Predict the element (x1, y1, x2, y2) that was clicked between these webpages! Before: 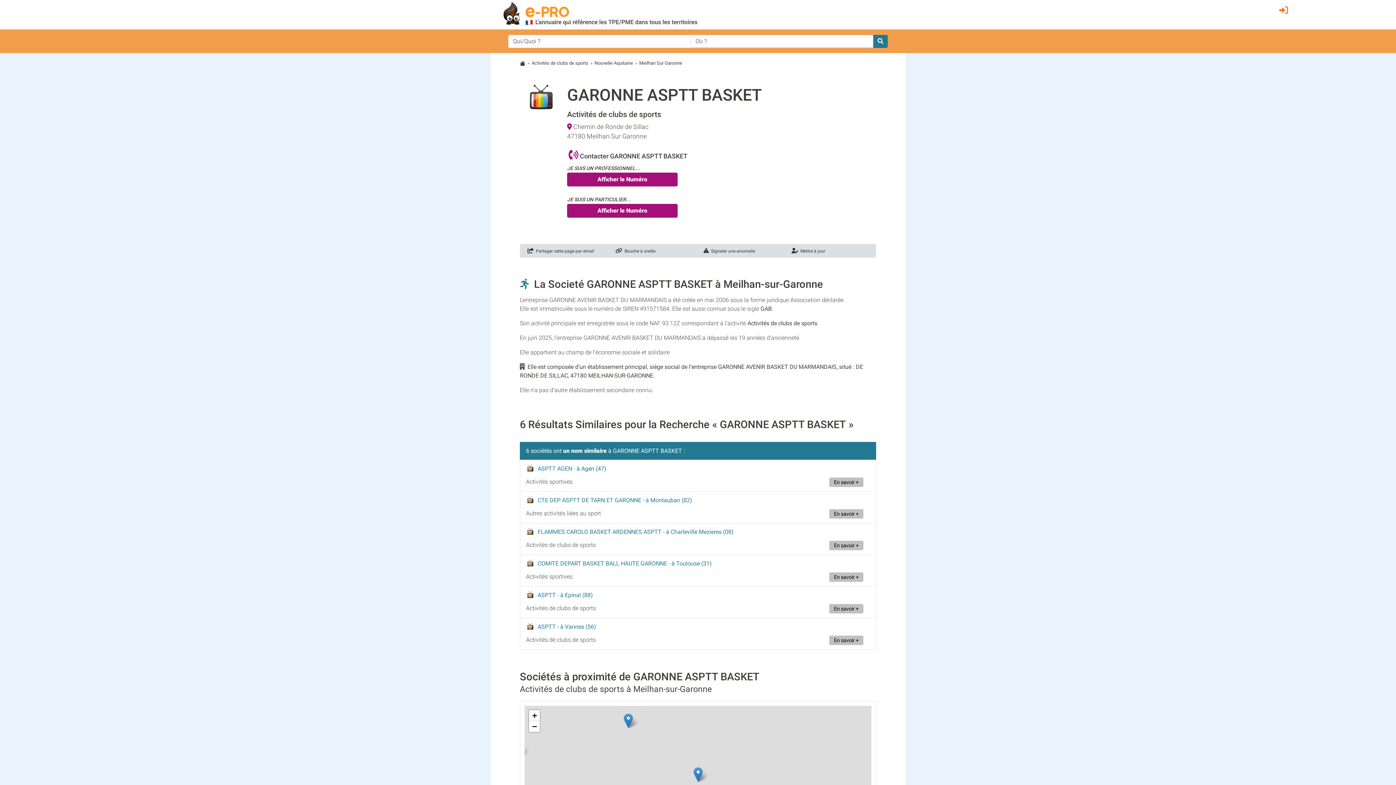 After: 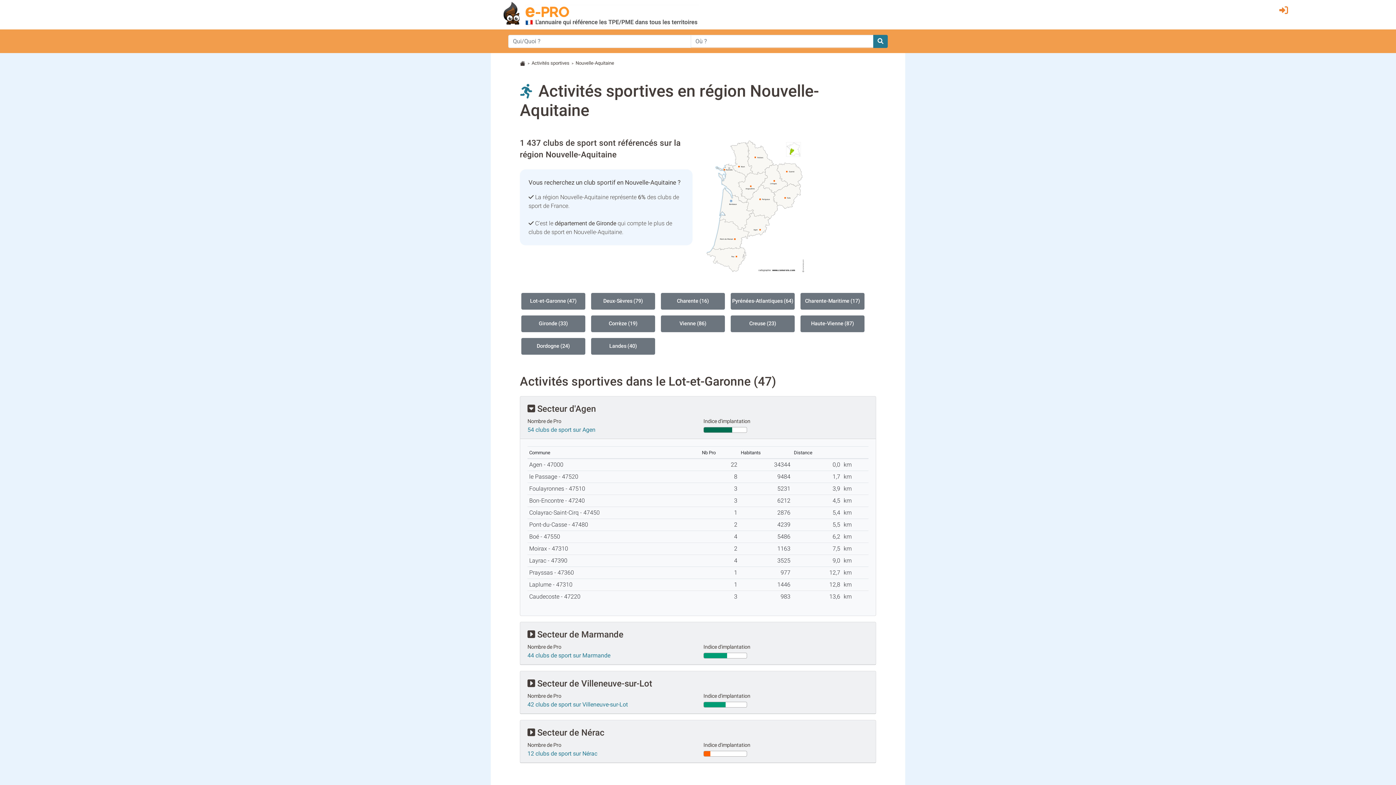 Action: bbox: (594, 60, 633, 65) label: Nouvelle-Aquitaine